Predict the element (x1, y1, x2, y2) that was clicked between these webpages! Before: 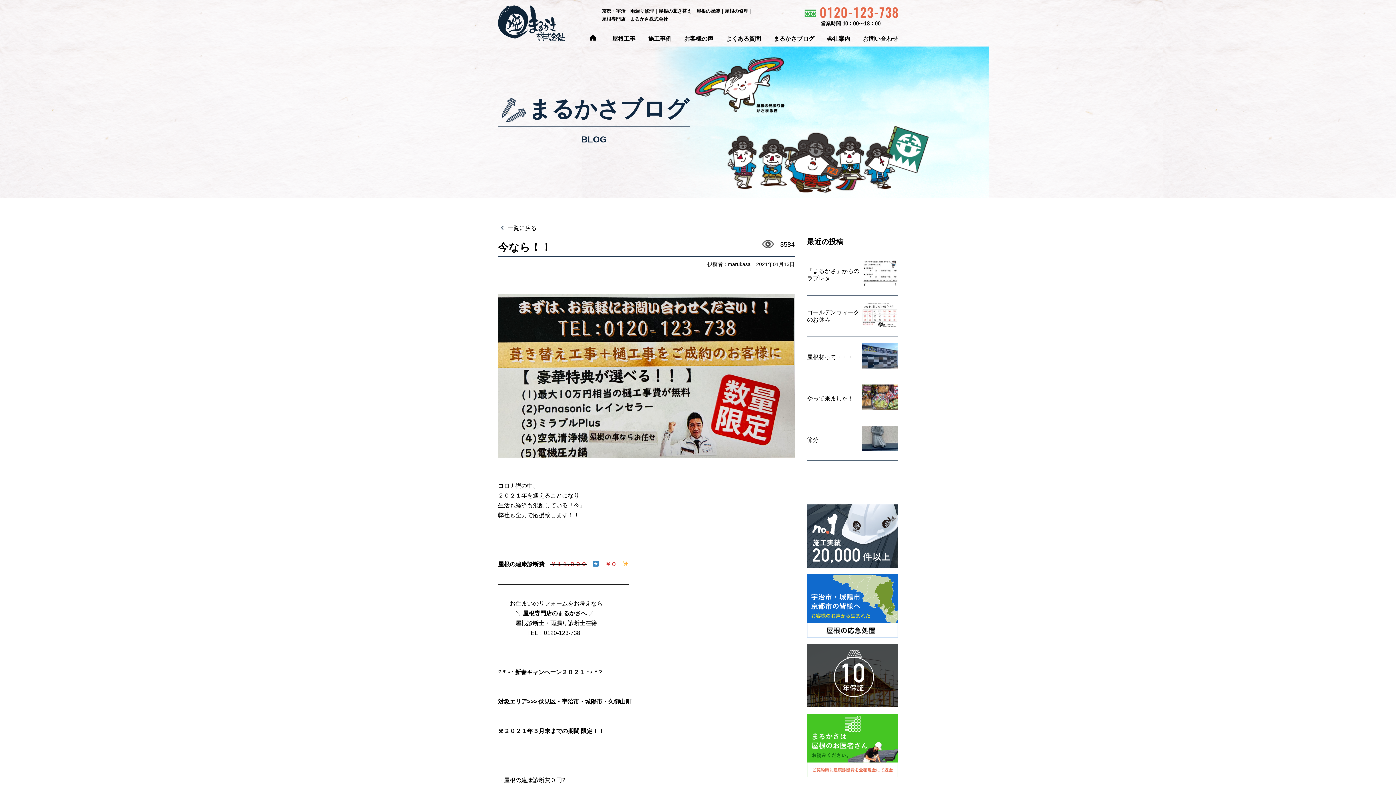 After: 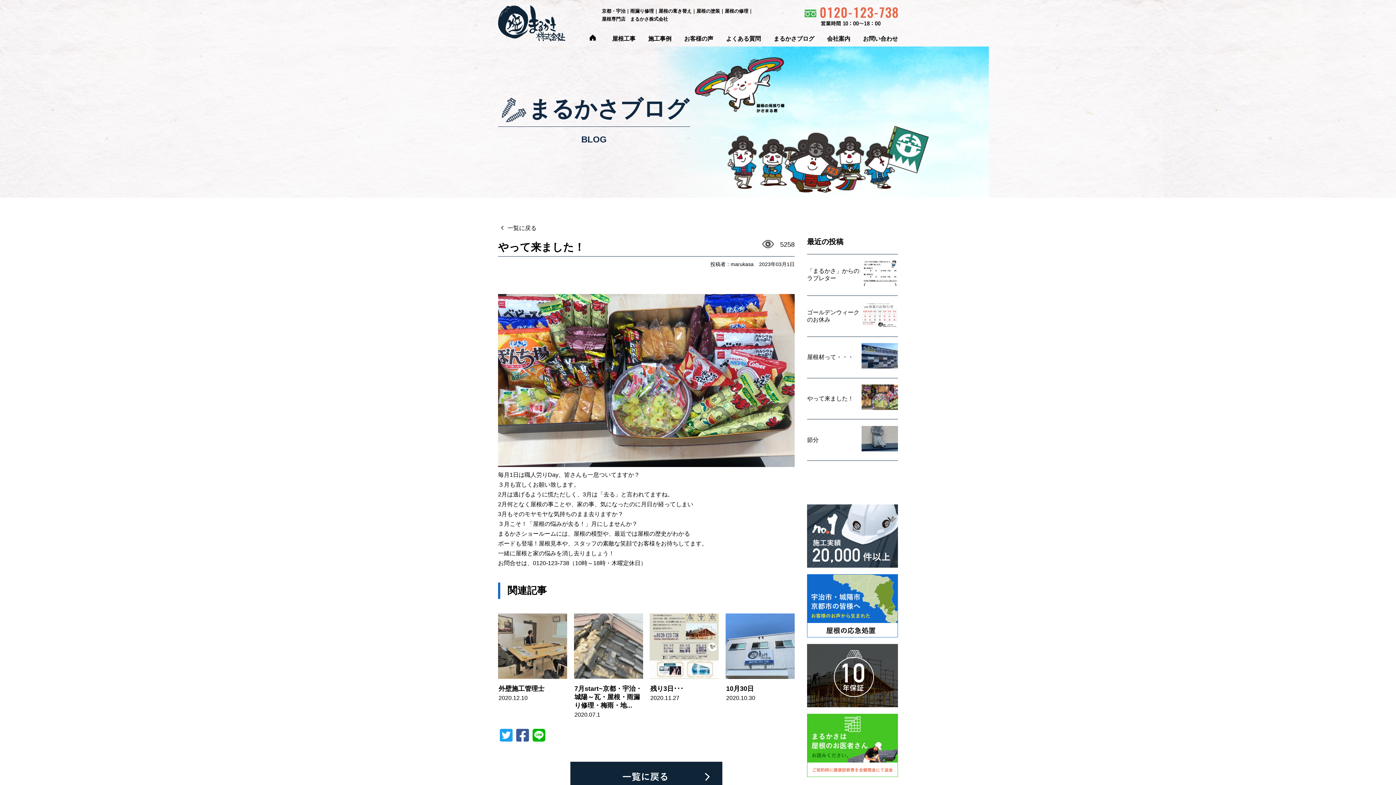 Action: bbox: (807, 395, 853, 401) label: やって来ました！